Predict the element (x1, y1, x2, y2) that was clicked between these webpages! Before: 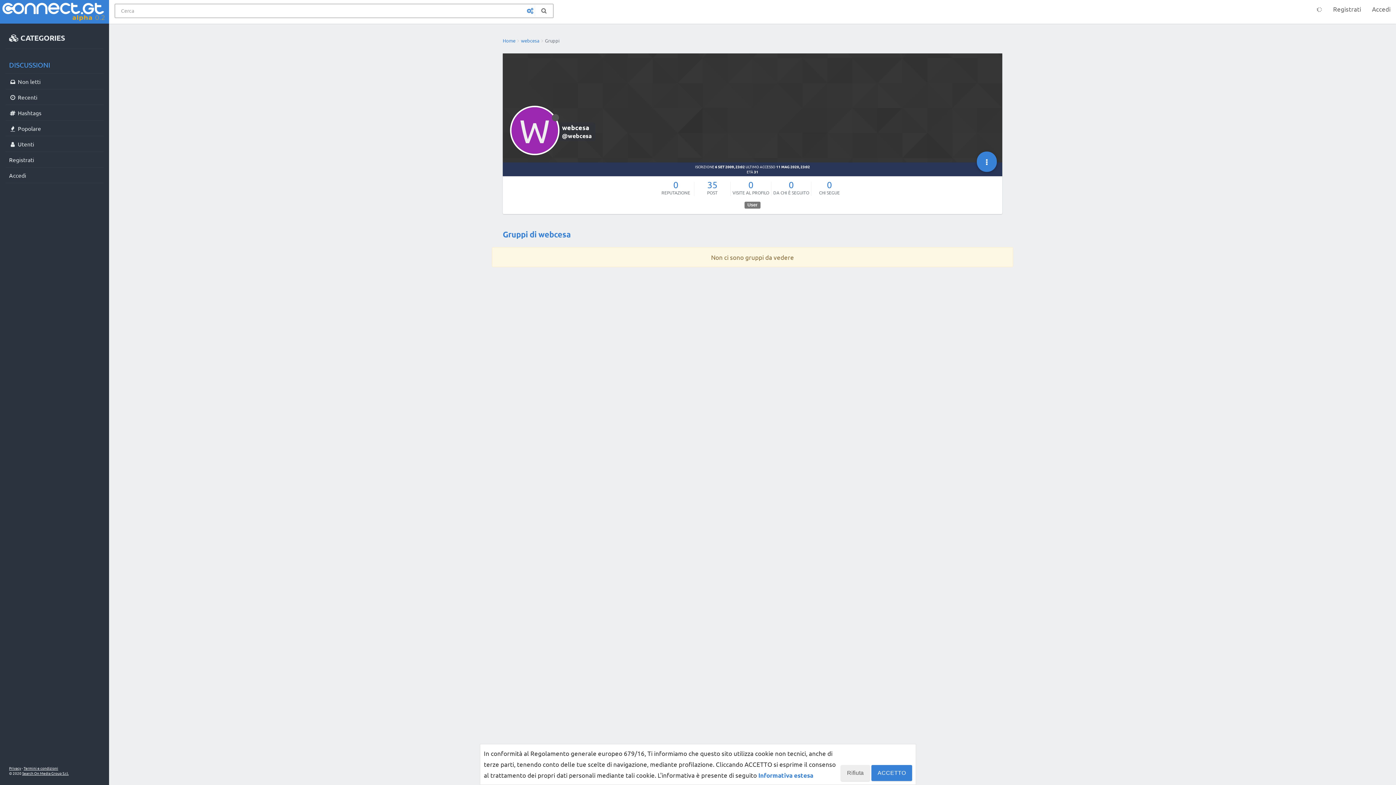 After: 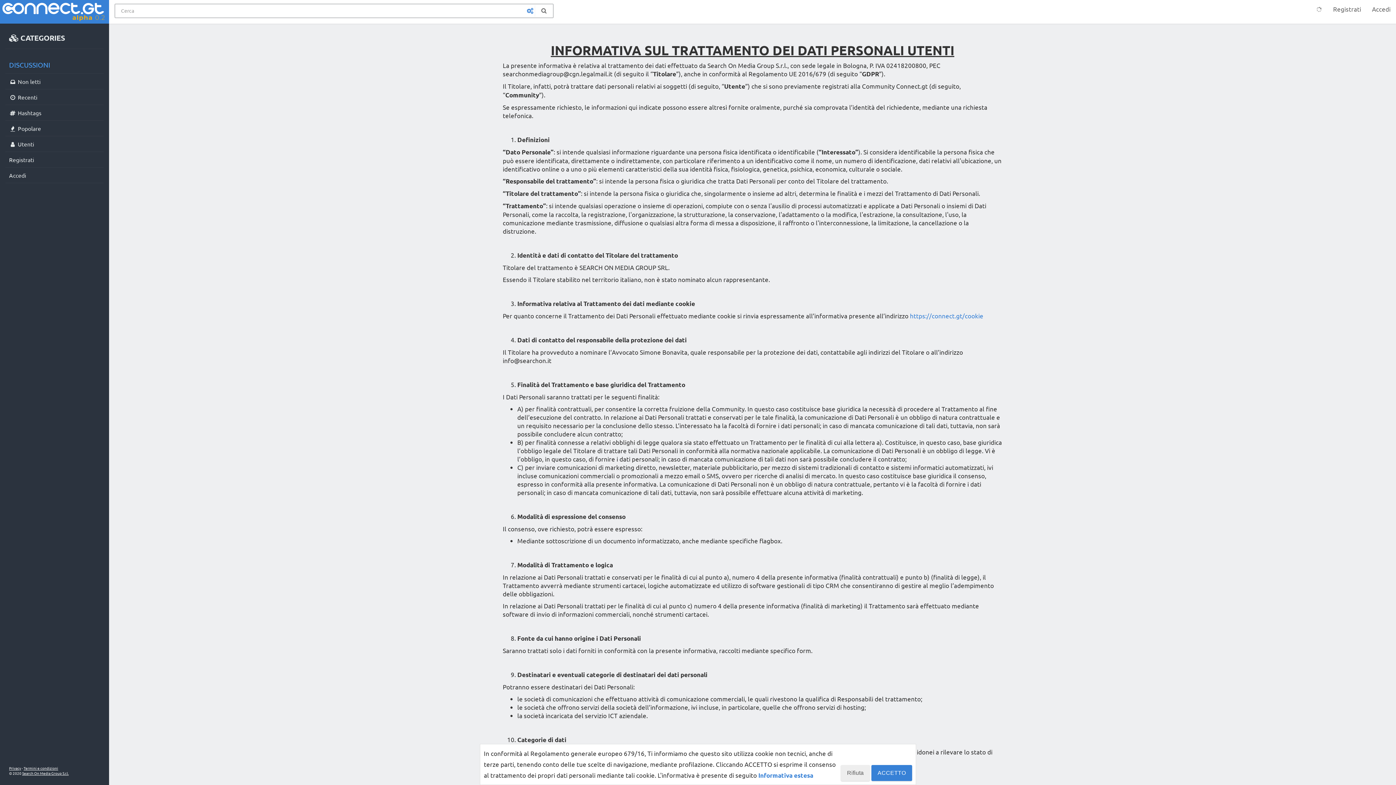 Action: bbox: (9, 765, 21, 771) label: Privacy